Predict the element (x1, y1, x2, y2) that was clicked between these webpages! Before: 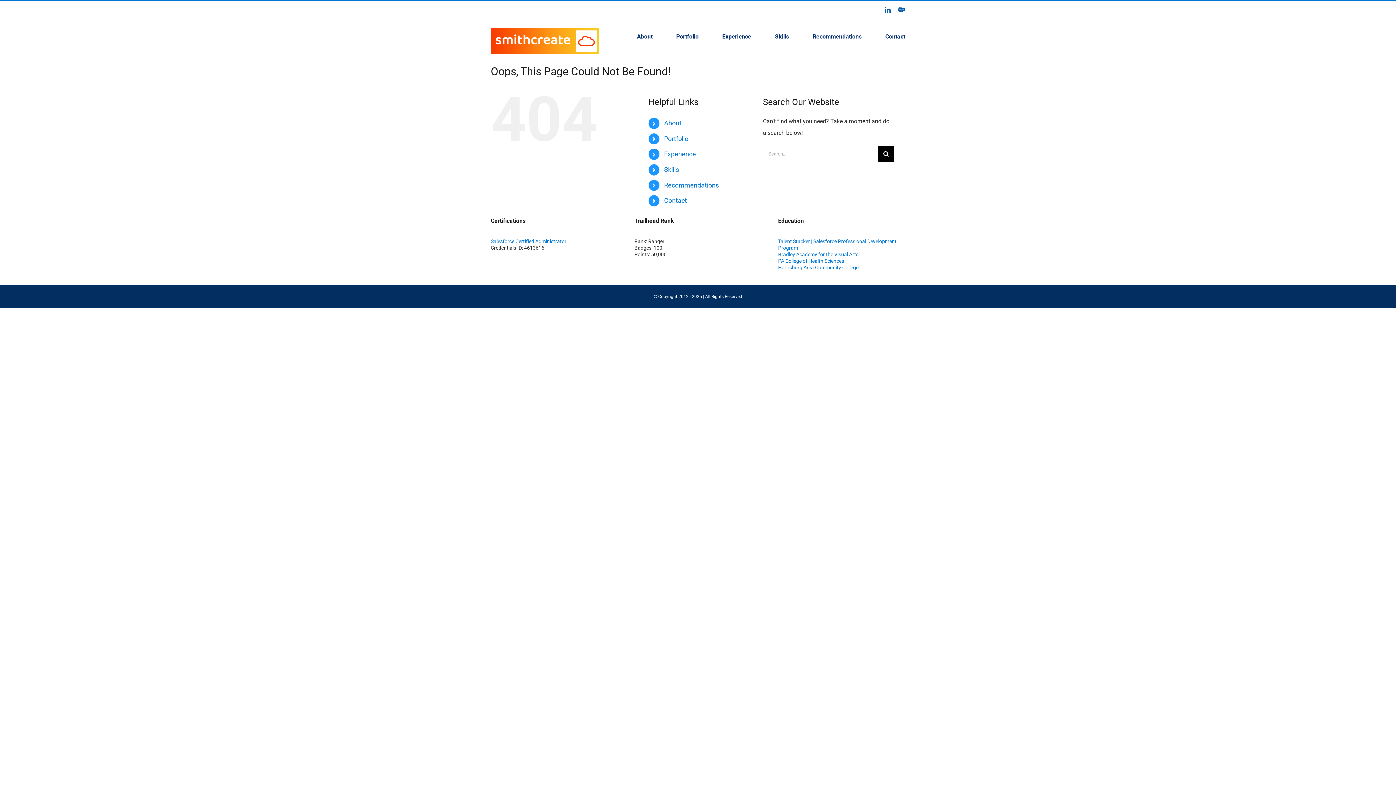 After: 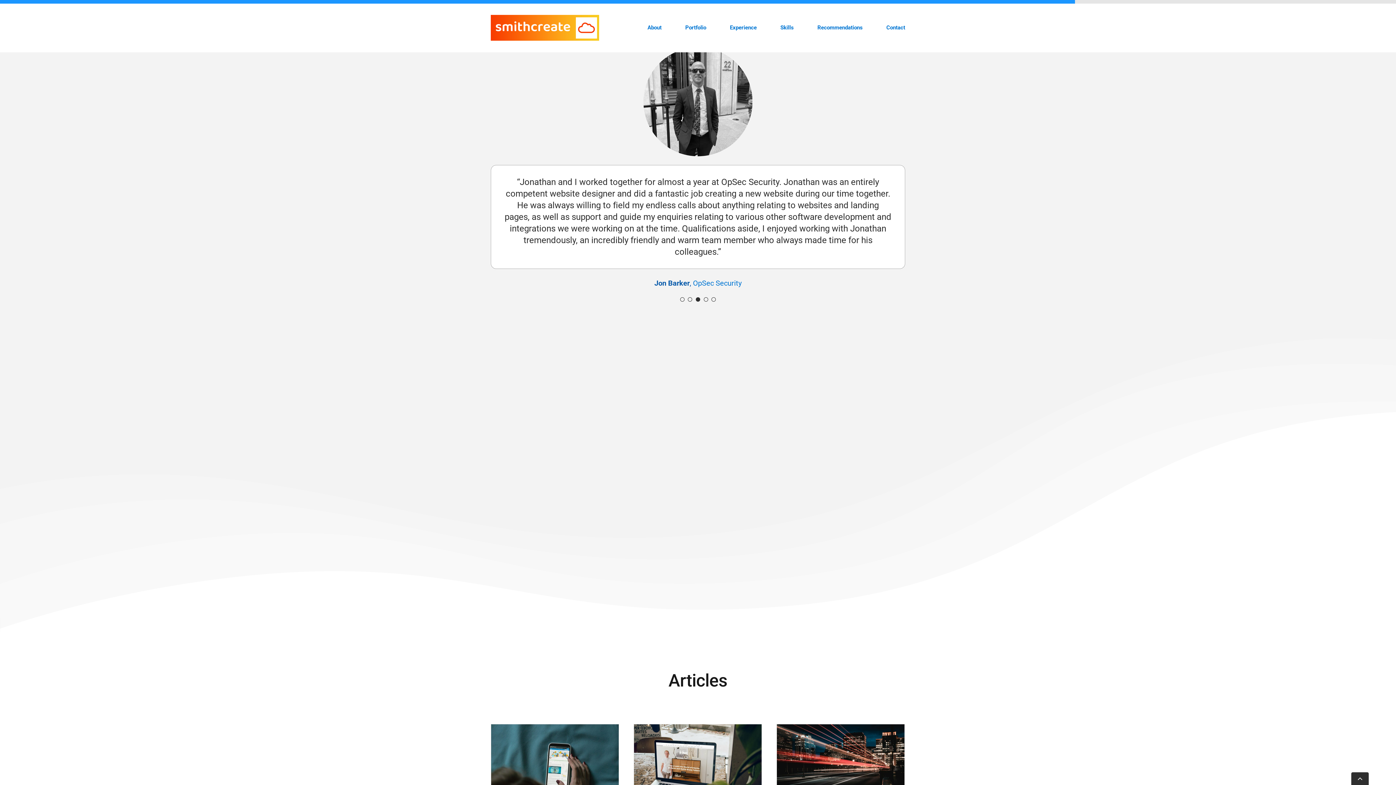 Action: label: Recommendations bbox: (664, 181, 719, 188)